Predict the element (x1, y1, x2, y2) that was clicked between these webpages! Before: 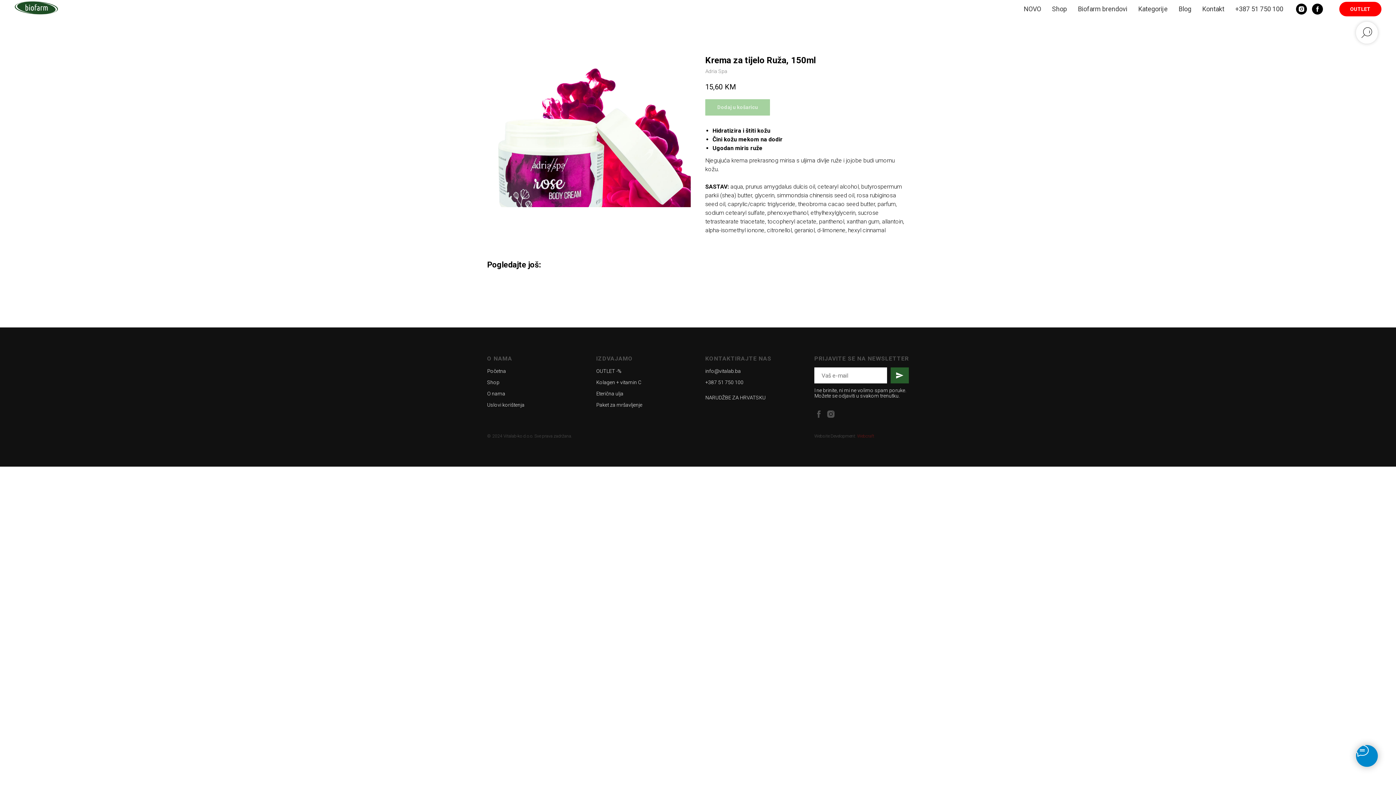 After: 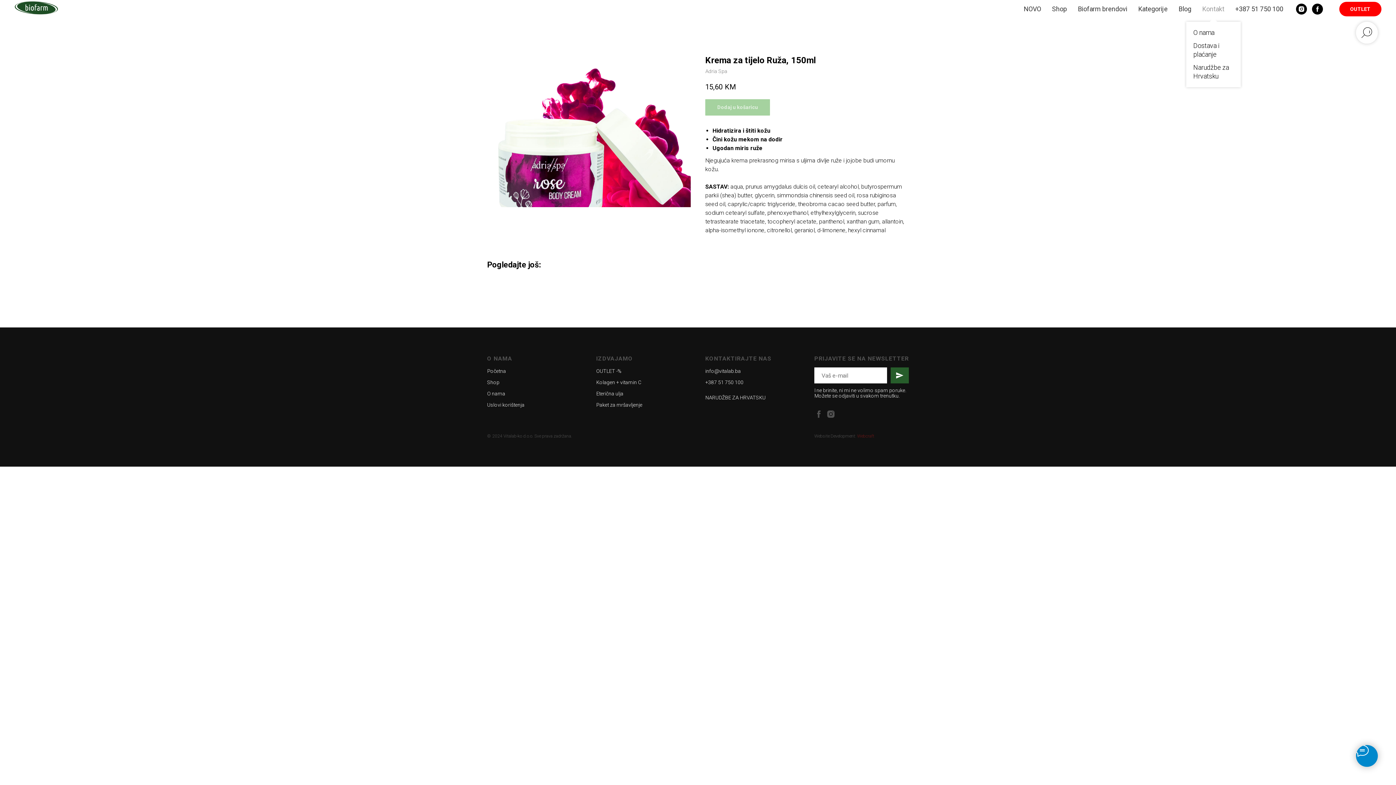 Action: bbox: (1202, 5, 1224, 12) label: Kontakt